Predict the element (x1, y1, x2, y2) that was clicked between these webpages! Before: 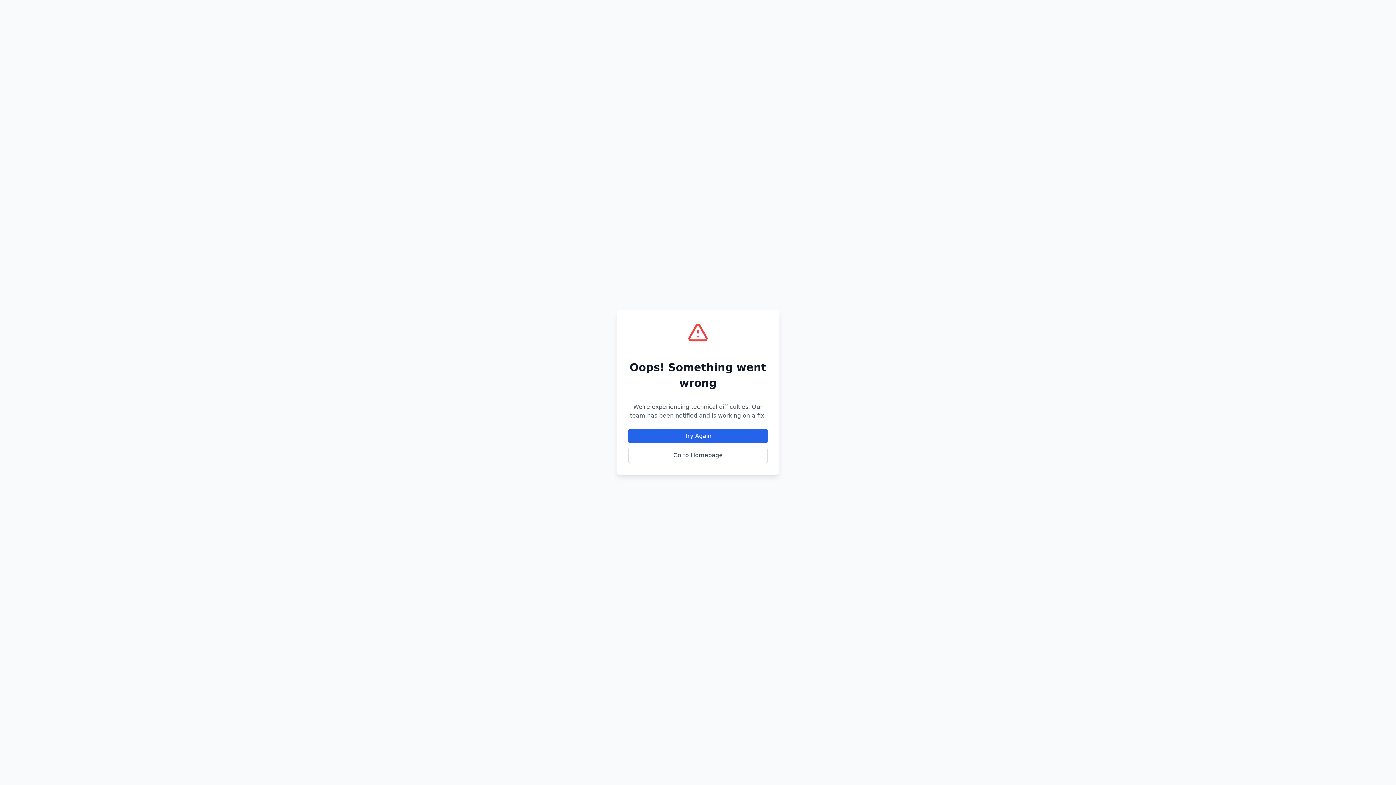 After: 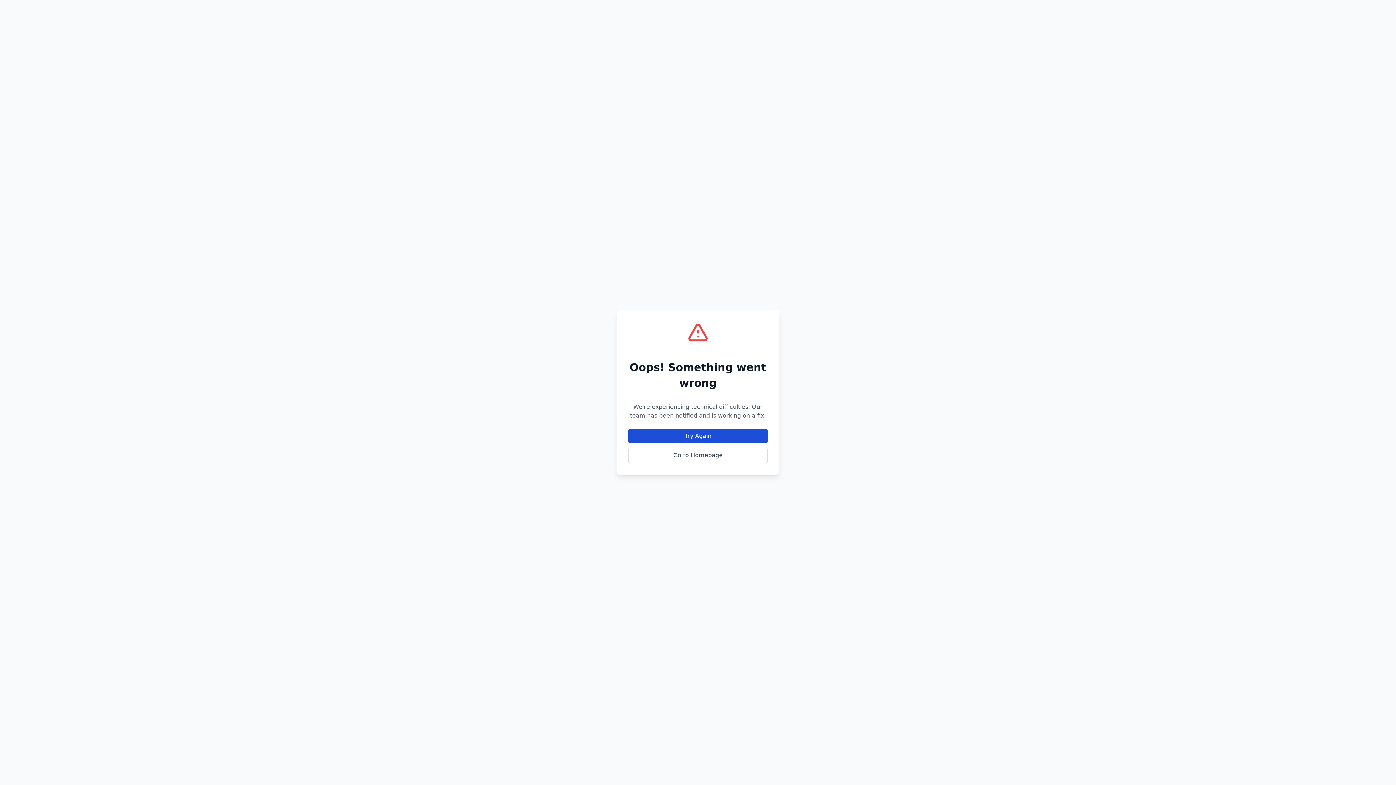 Action: label: Try Again bbox: (628, 429, 768, 443)